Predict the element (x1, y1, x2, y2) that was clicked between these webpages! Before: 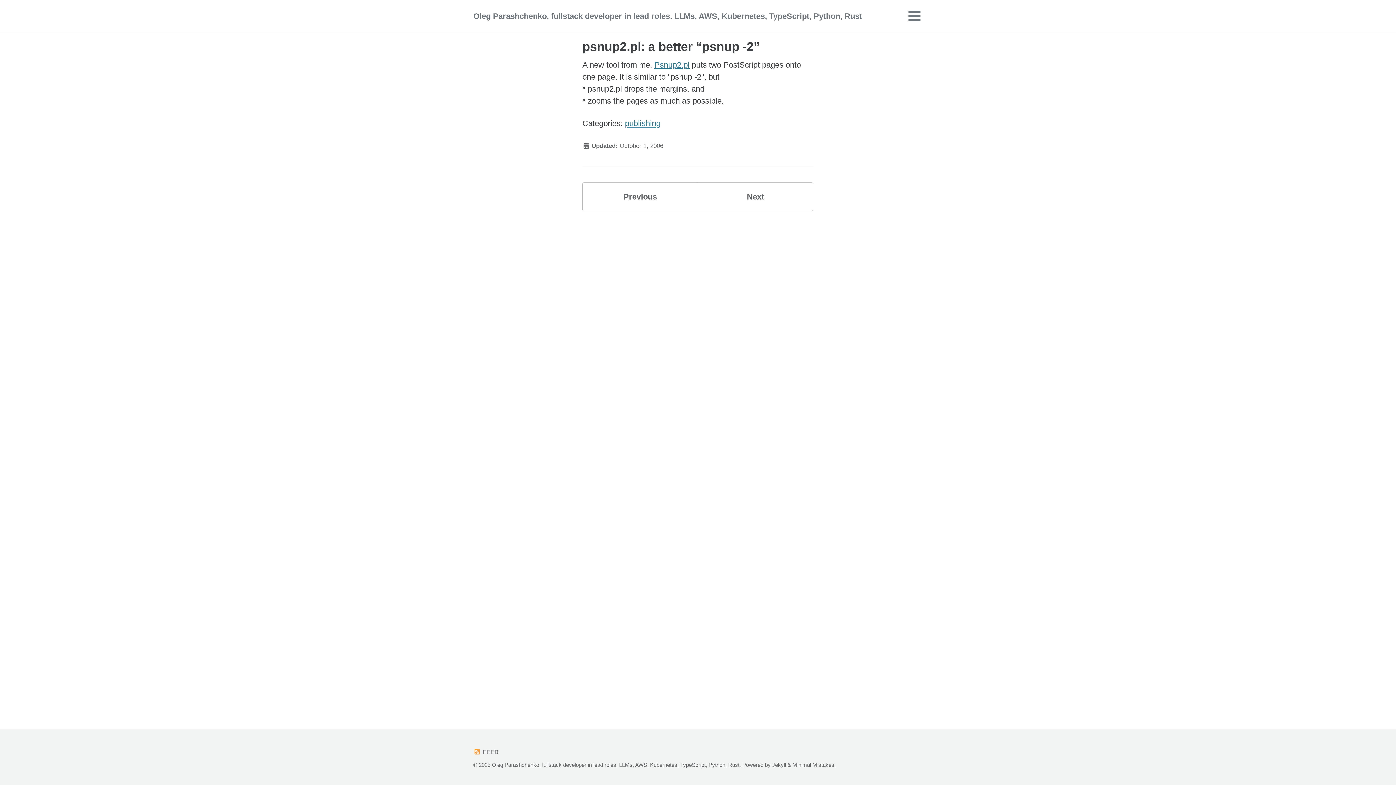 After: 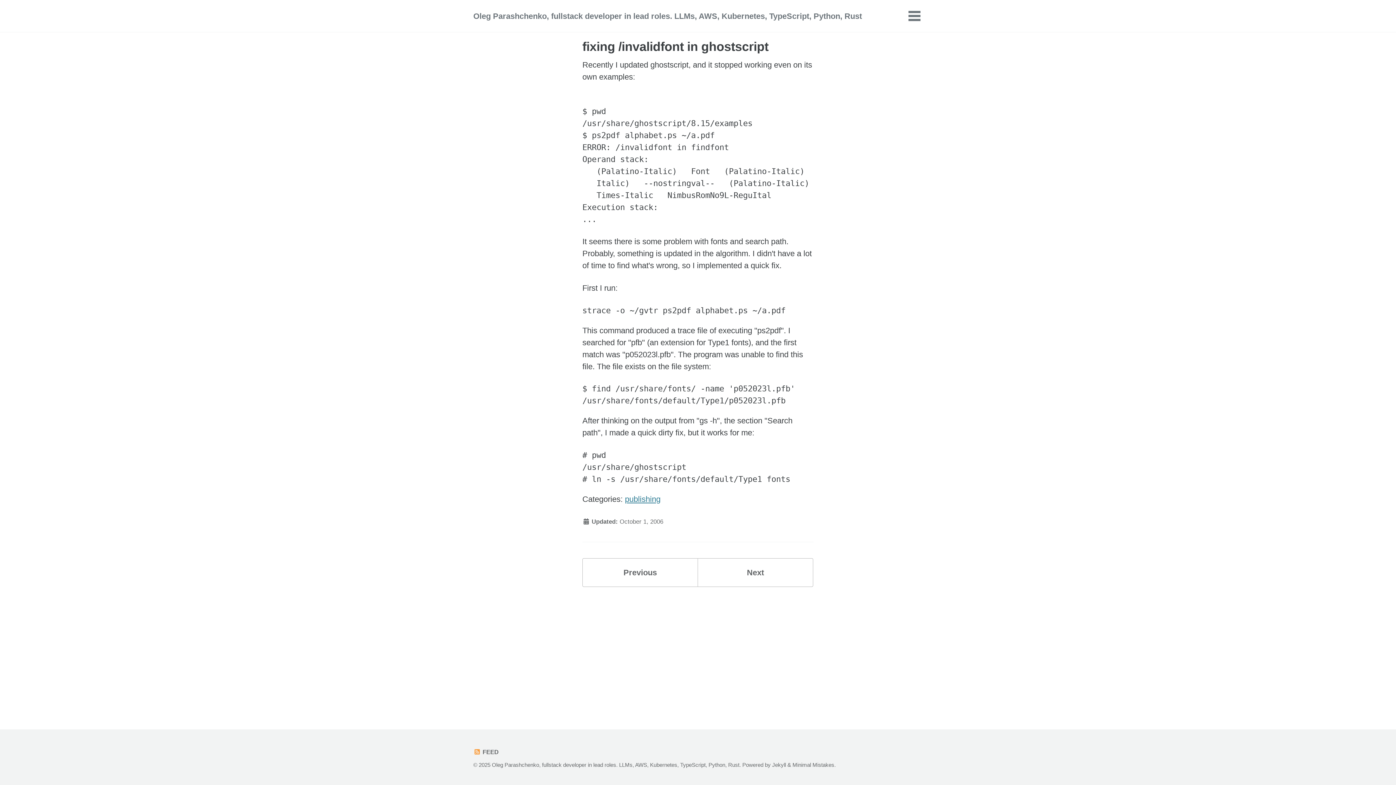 Action: bbox: (582, 182, 698, 211) label: Previous